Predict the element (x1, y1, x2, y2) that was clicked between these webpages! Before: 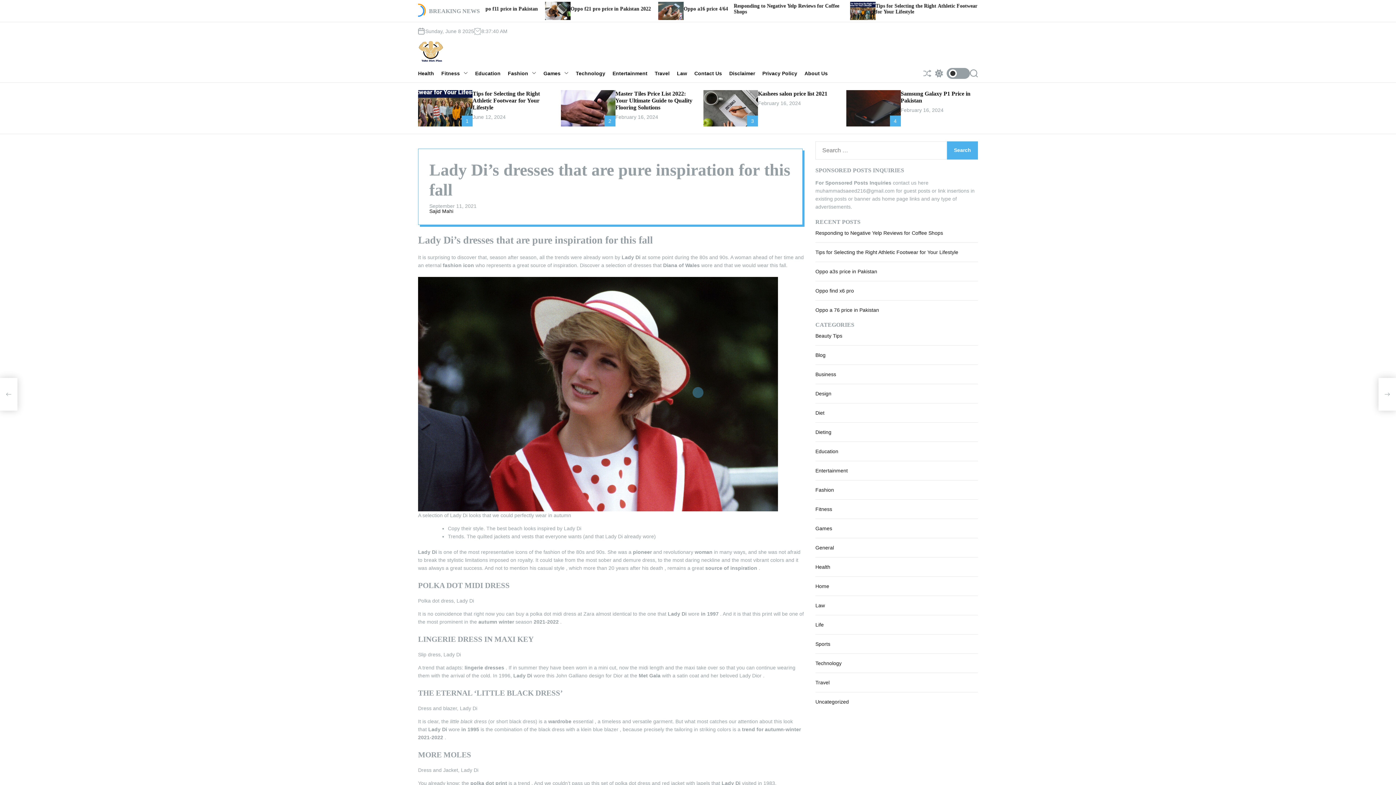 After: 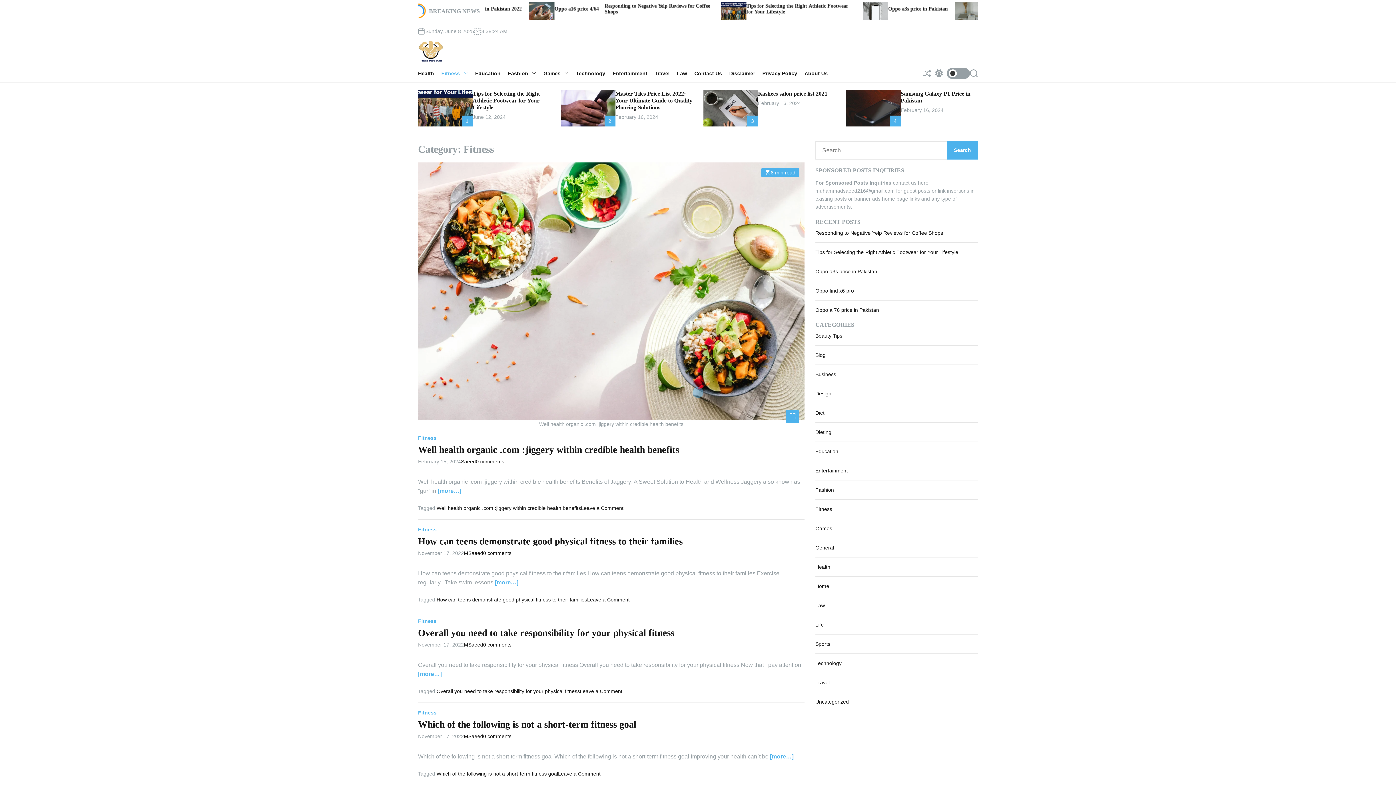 Action: label: Fitness bbox: (815, 506, 832, 512)